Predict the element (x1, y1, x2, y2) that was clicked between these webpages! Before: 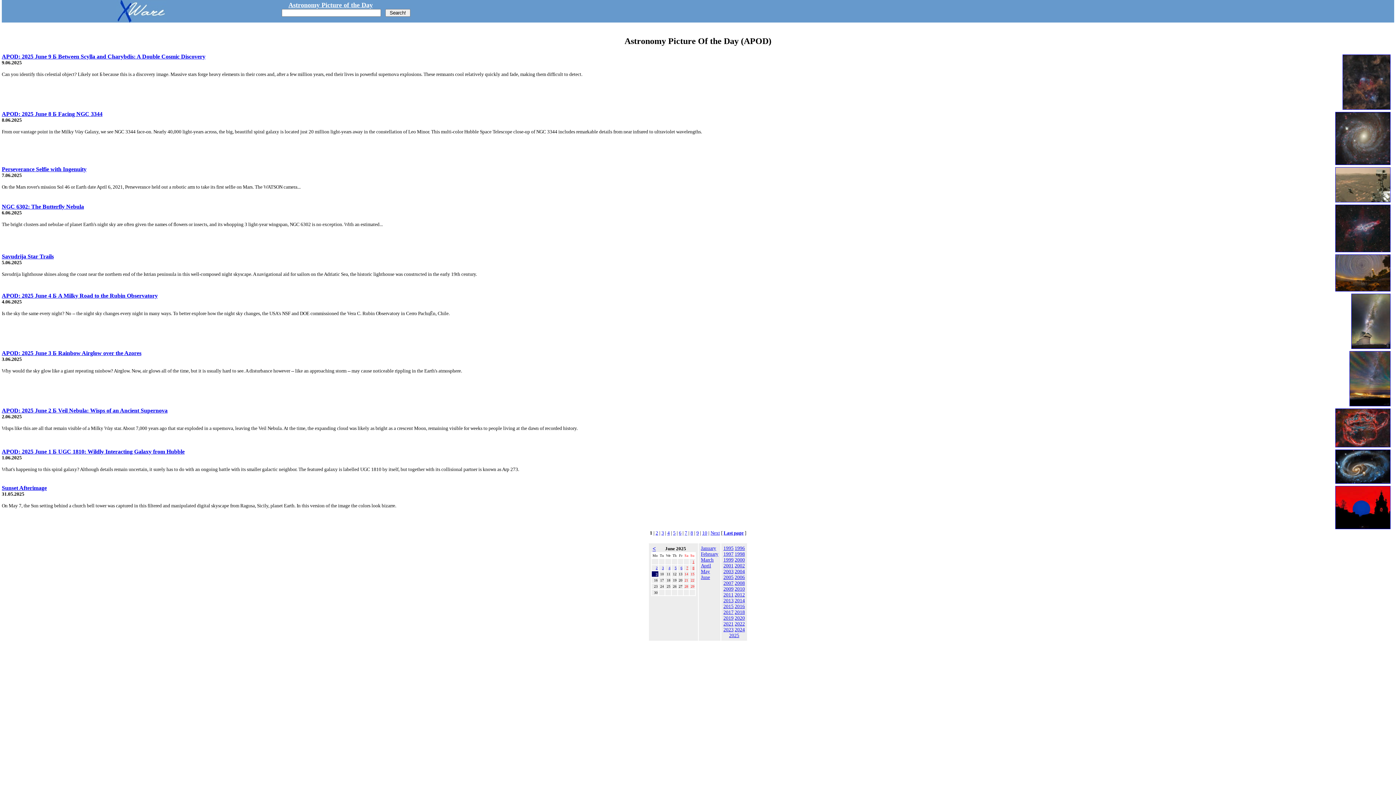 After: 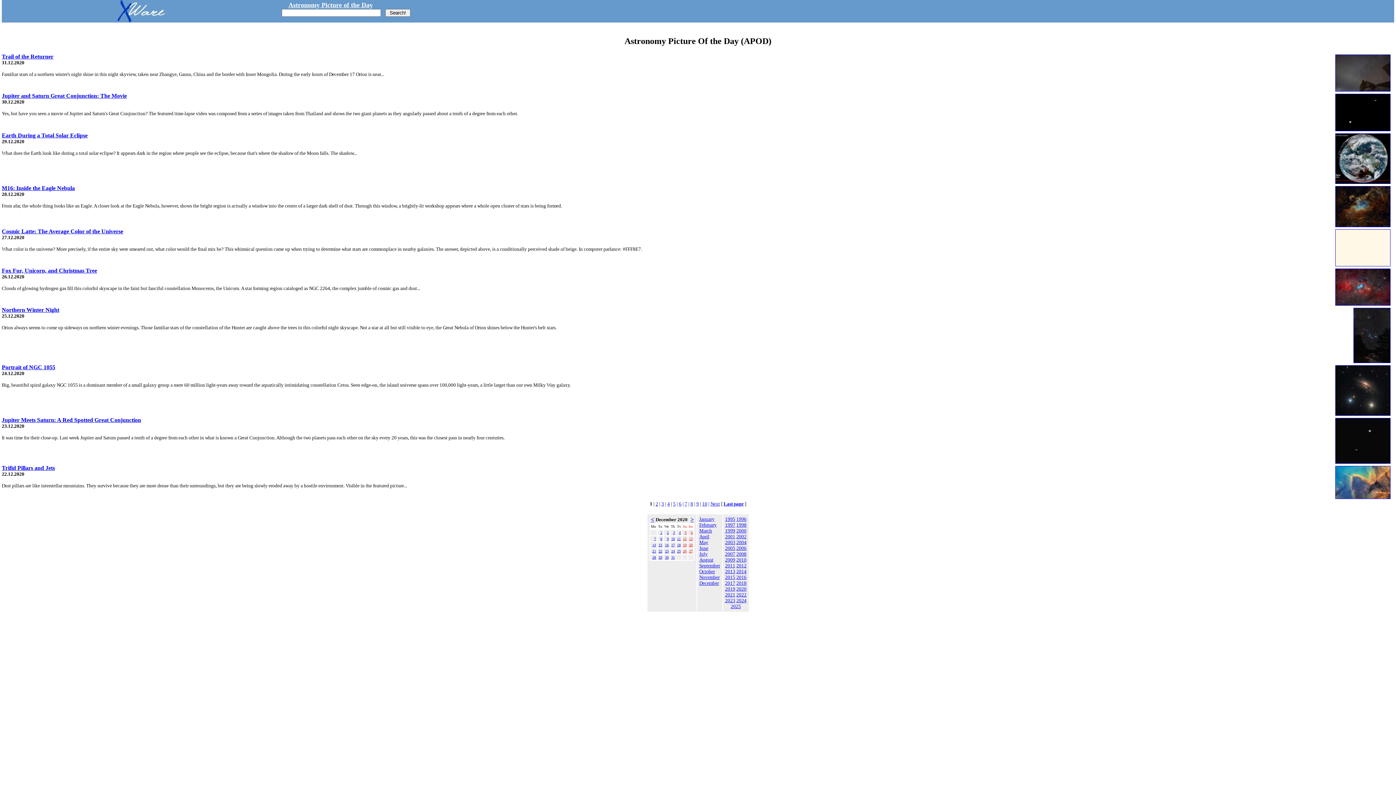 Action: bbox: (734, 615, 745, 621) label: 2020